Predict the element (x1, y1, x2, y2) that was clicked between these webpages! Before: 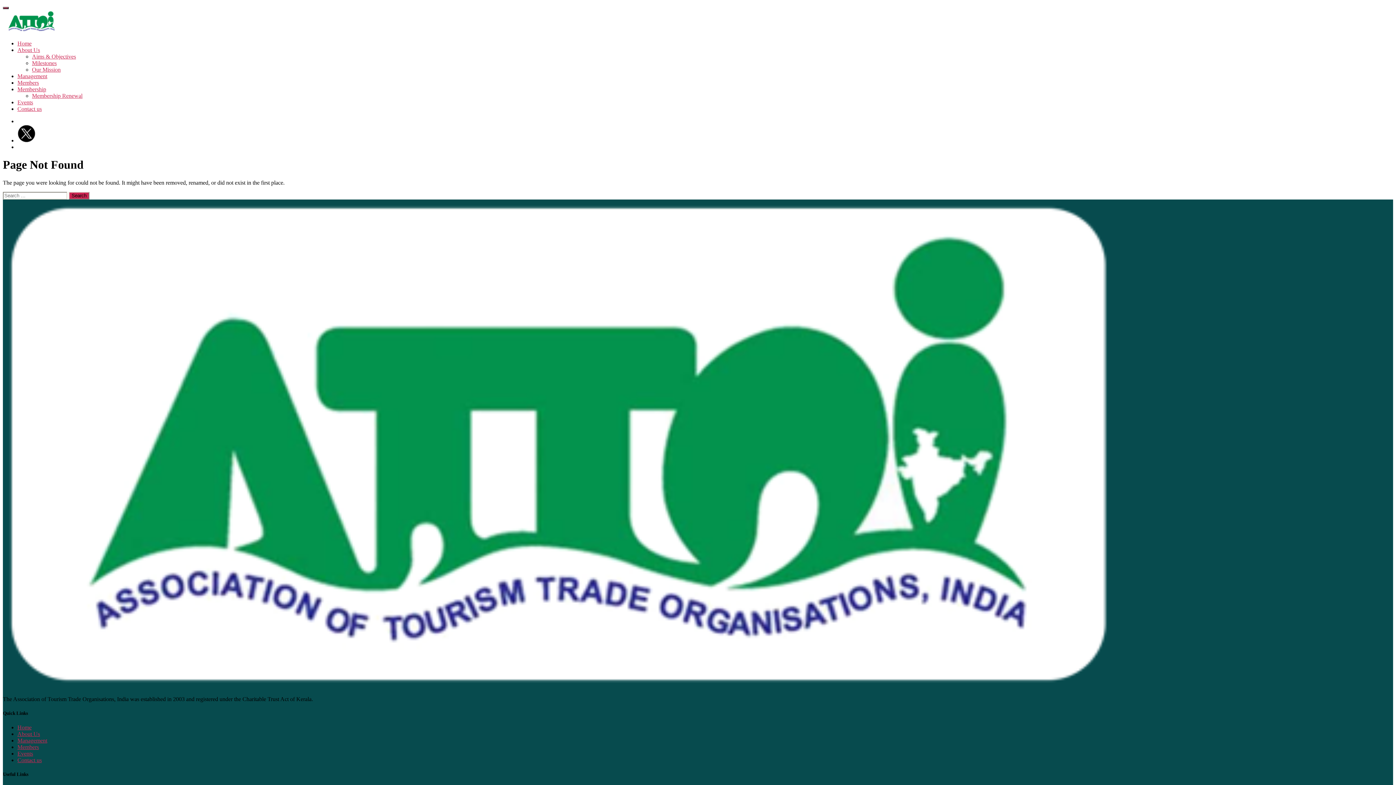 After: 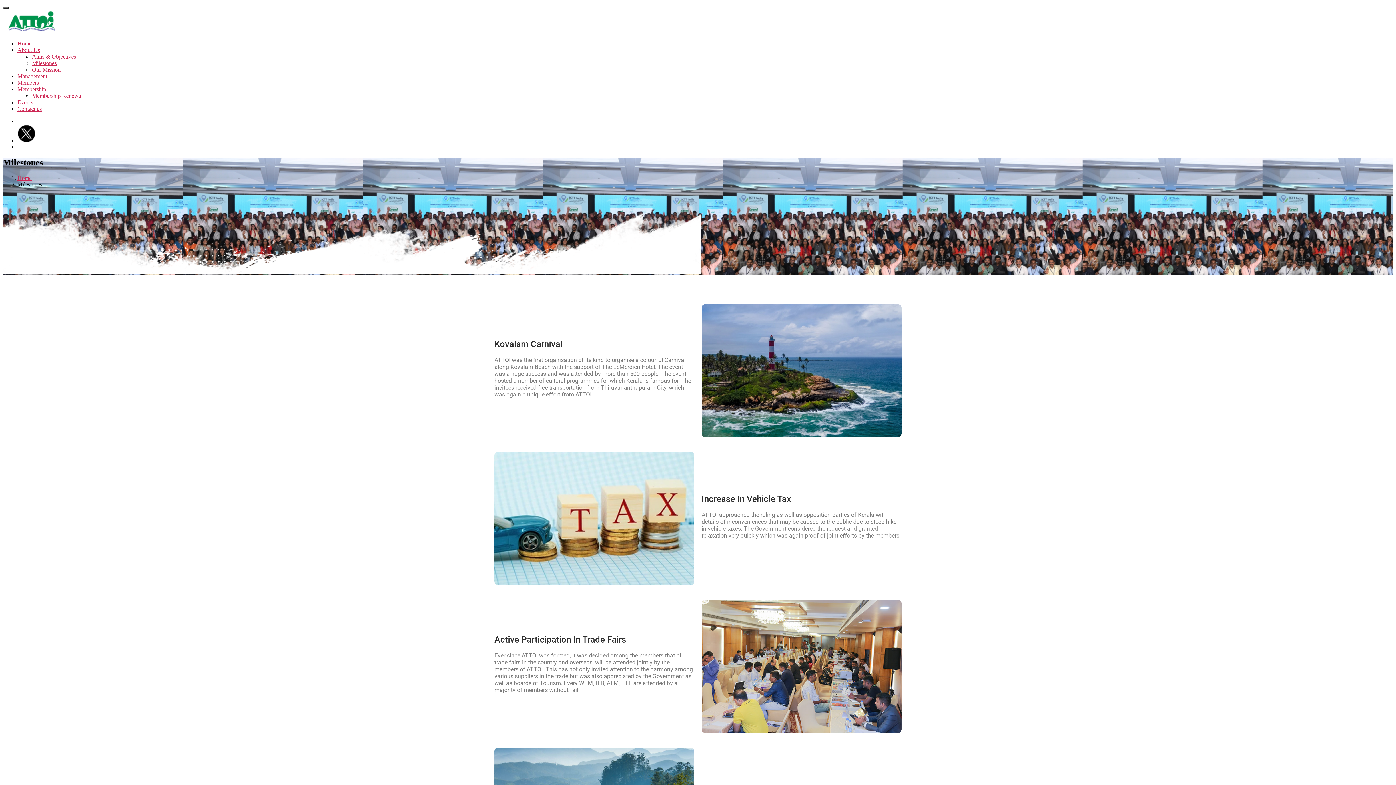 Action: label: Milestones bbox: (32, 60, 56, 66)